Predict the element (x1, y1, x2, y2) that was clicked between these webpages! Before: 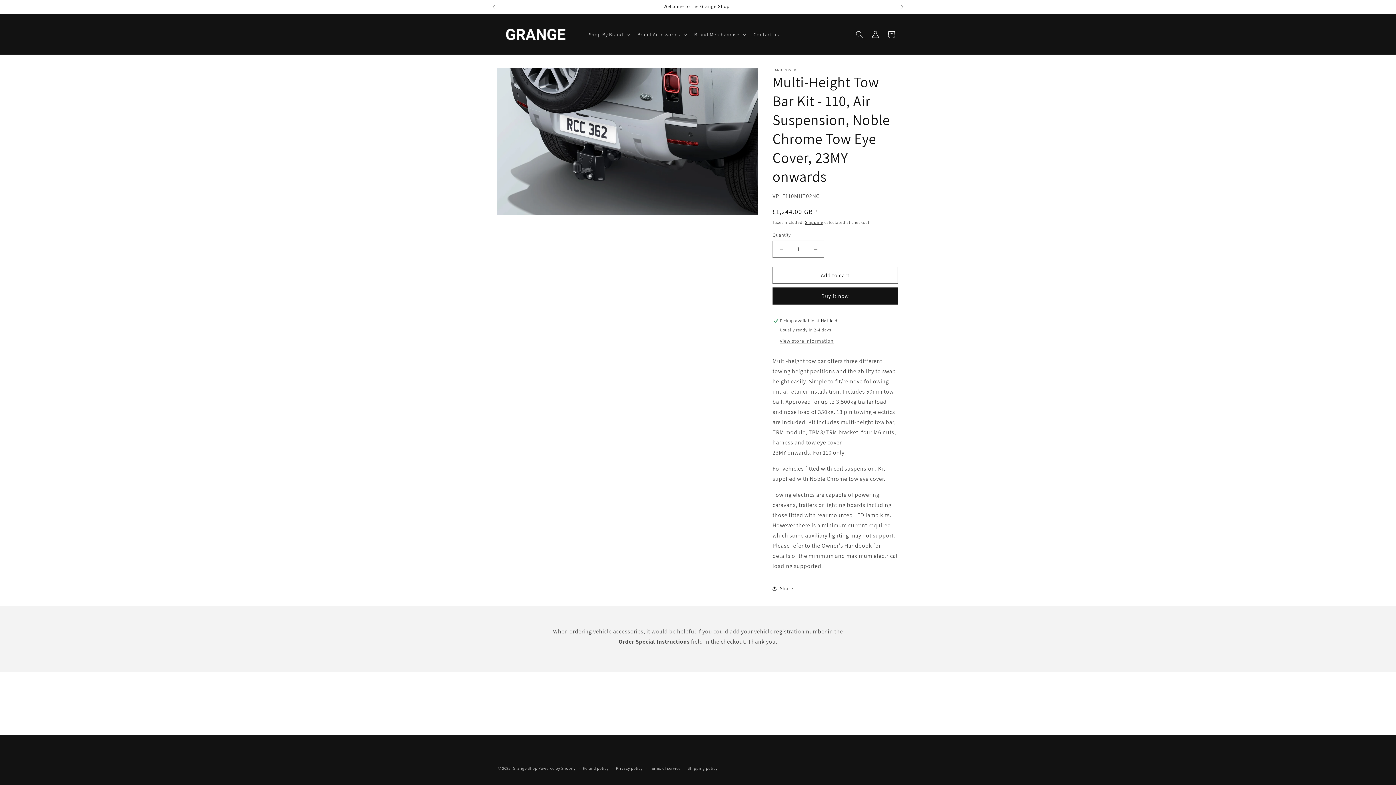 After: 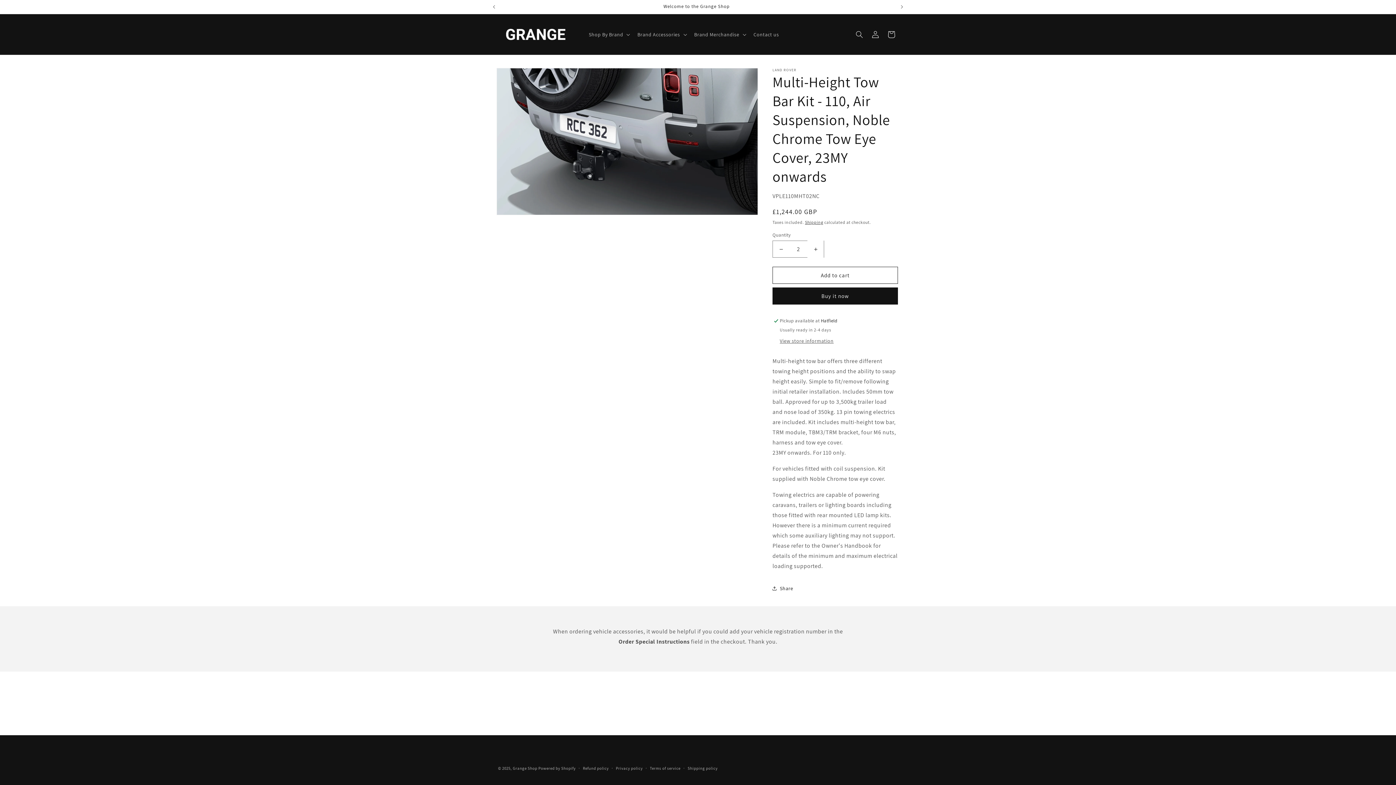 Action: bbox: (807, 240, 824, 257) label: Increase quantity for Multi-Height Tow Bar Kit - 110, Air Suspension, Noble Chrome Tow Eye Cover, 23MY onwards